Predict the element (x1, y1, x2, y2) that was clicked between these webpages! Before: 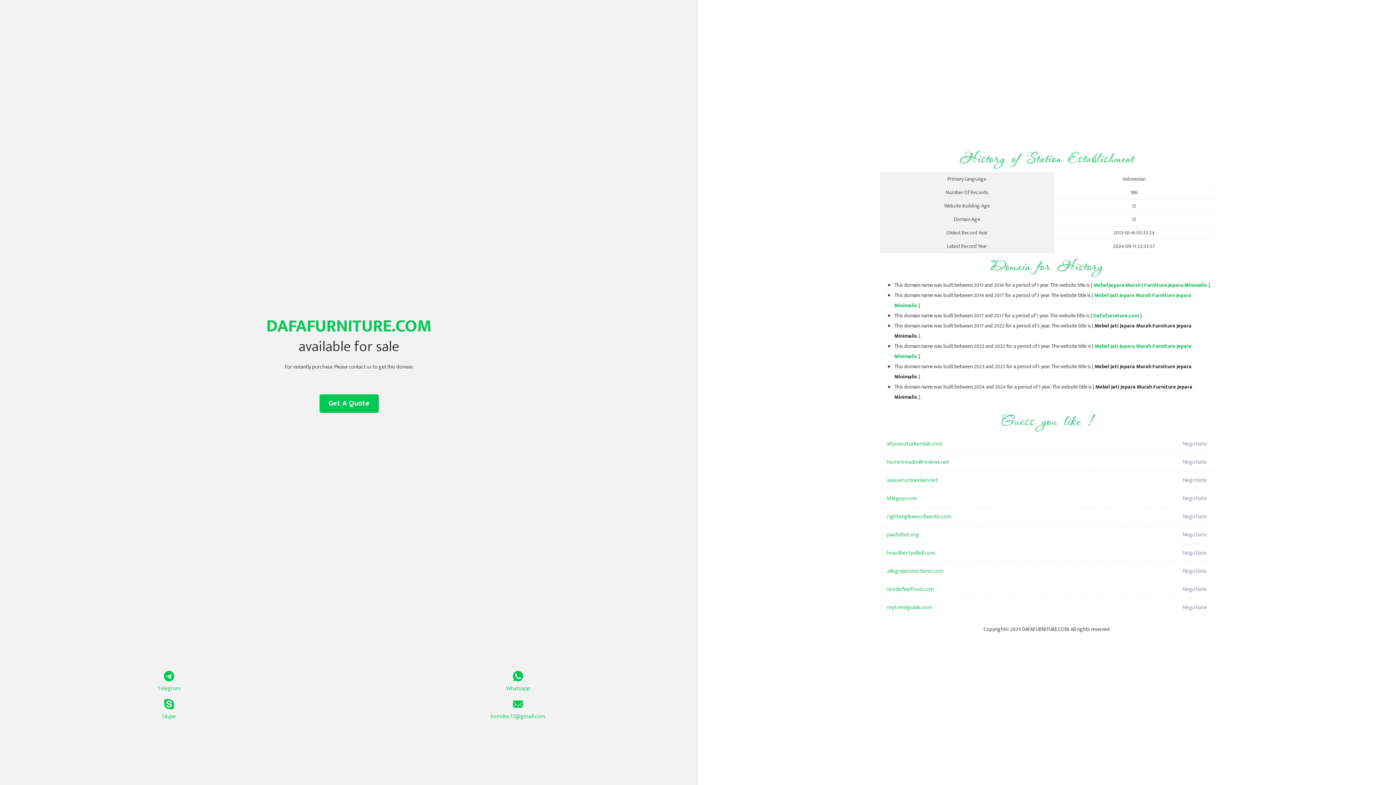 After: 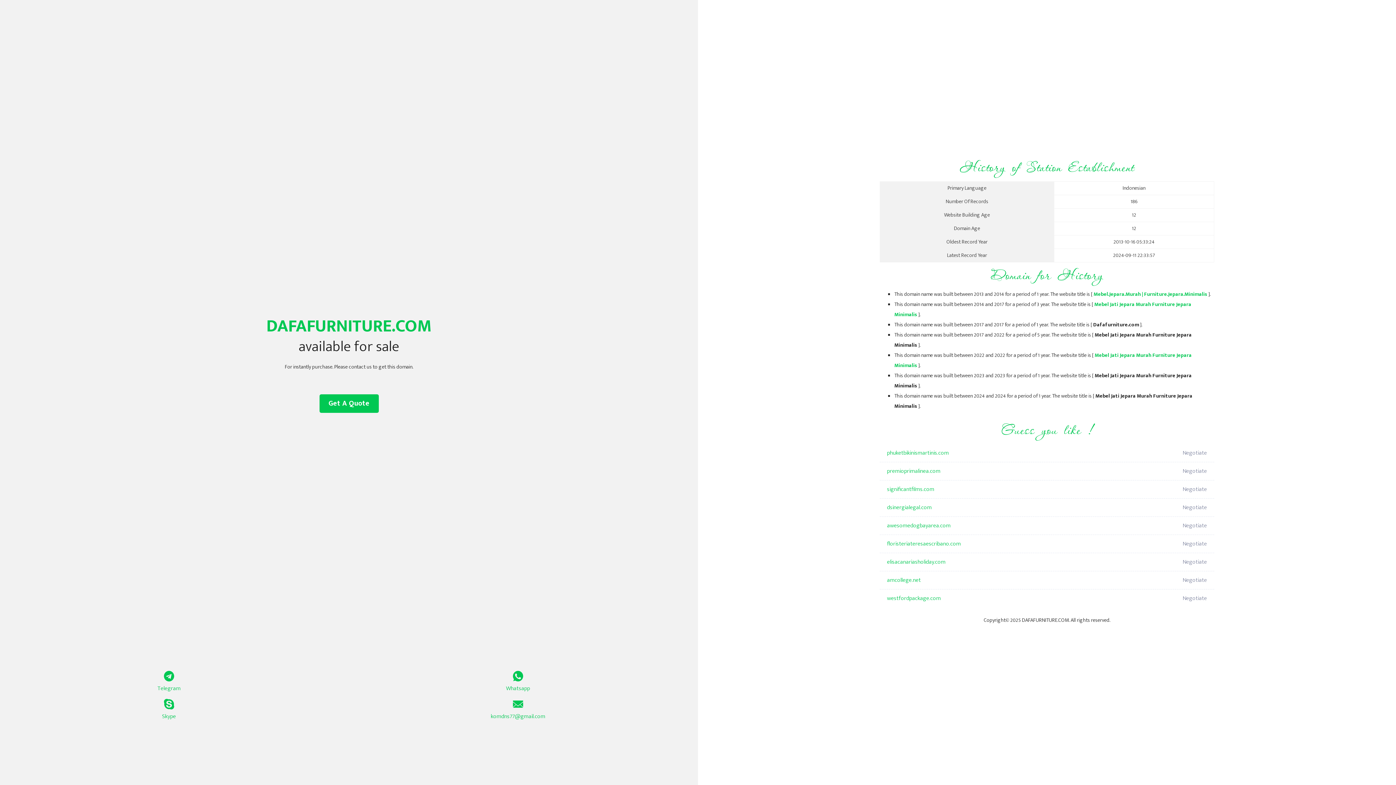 Action: bbox: (1093, 281, 1207, 289) label: Mebel.Jepara.Murah | Furniture.Jepara.Minimalis